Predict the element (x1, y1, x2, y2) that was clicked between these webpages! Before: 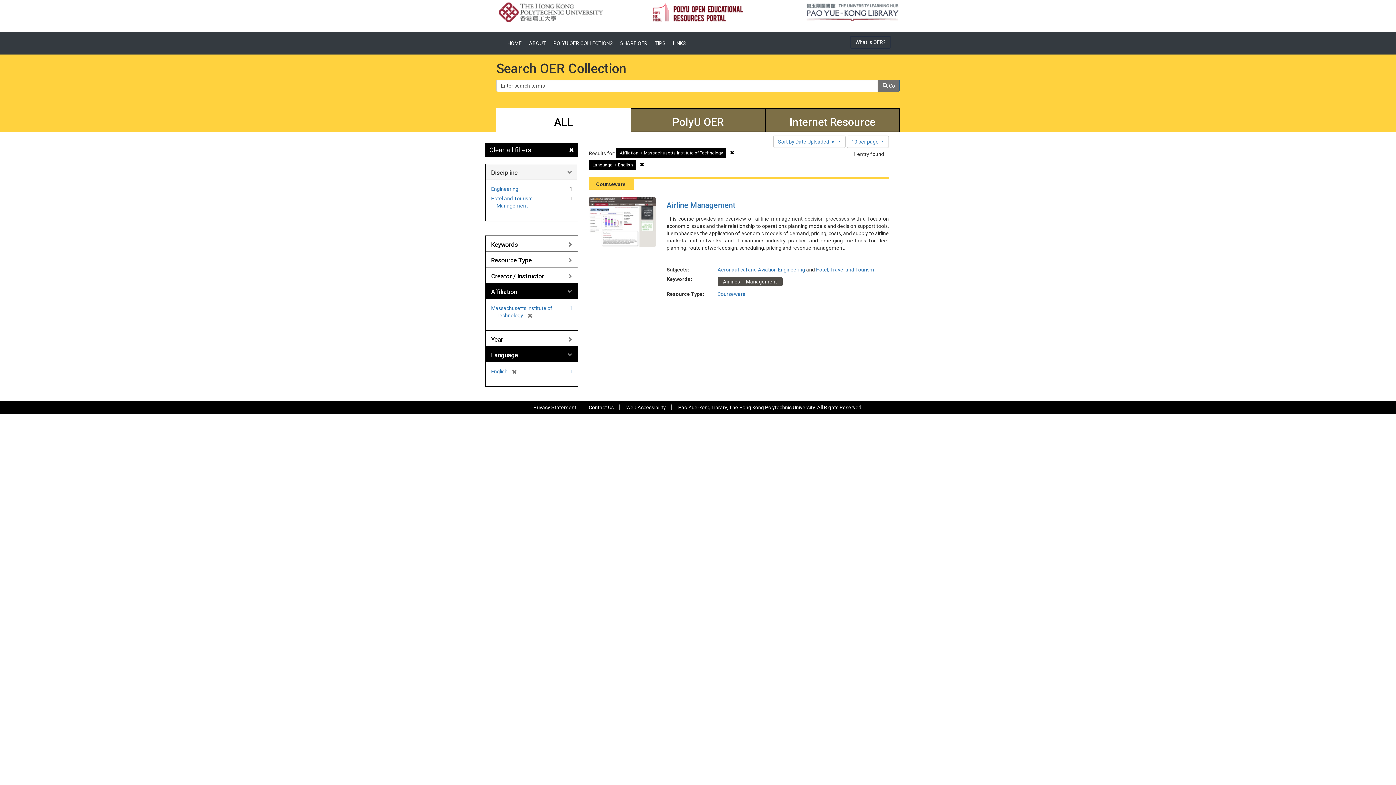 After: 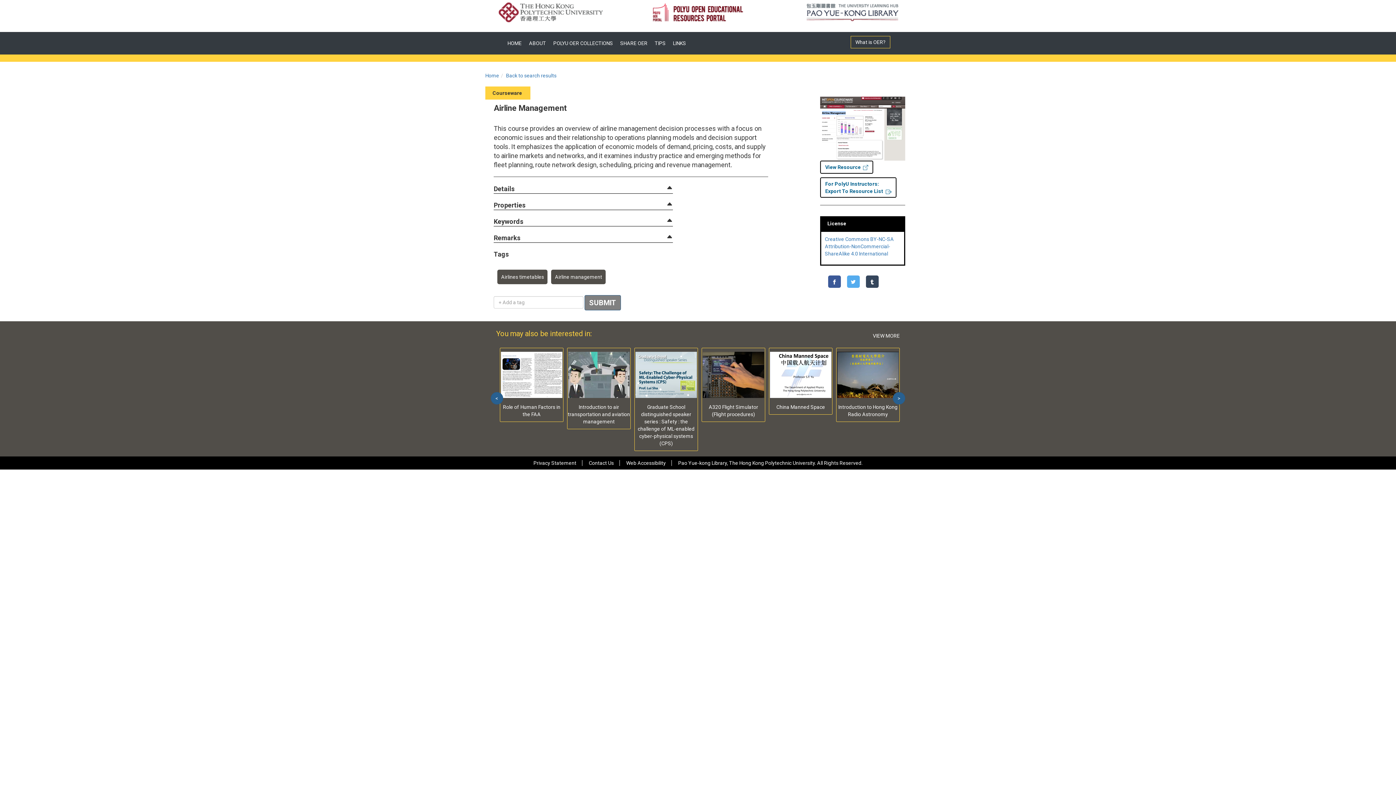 Action: label: Airline Management bbox: (666, 201, 735, 209)